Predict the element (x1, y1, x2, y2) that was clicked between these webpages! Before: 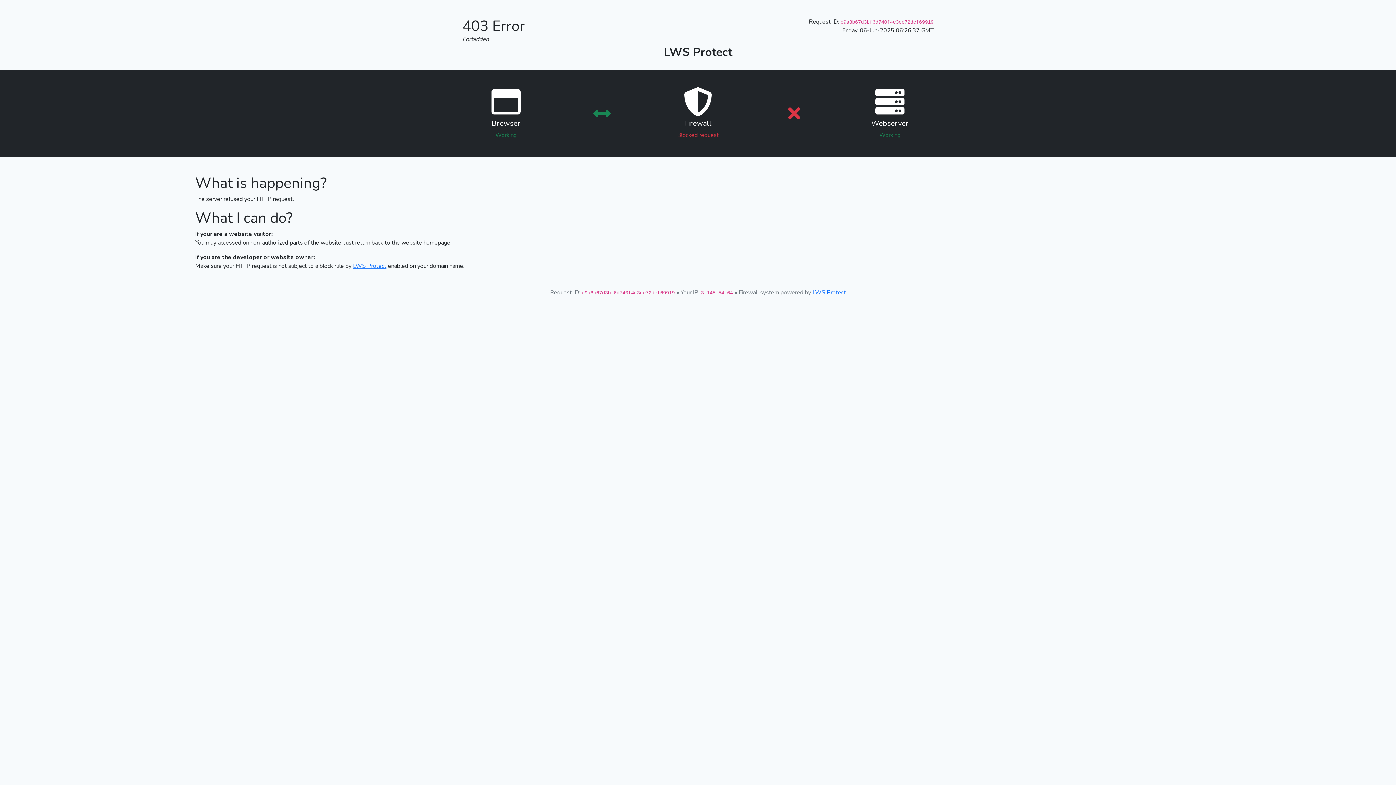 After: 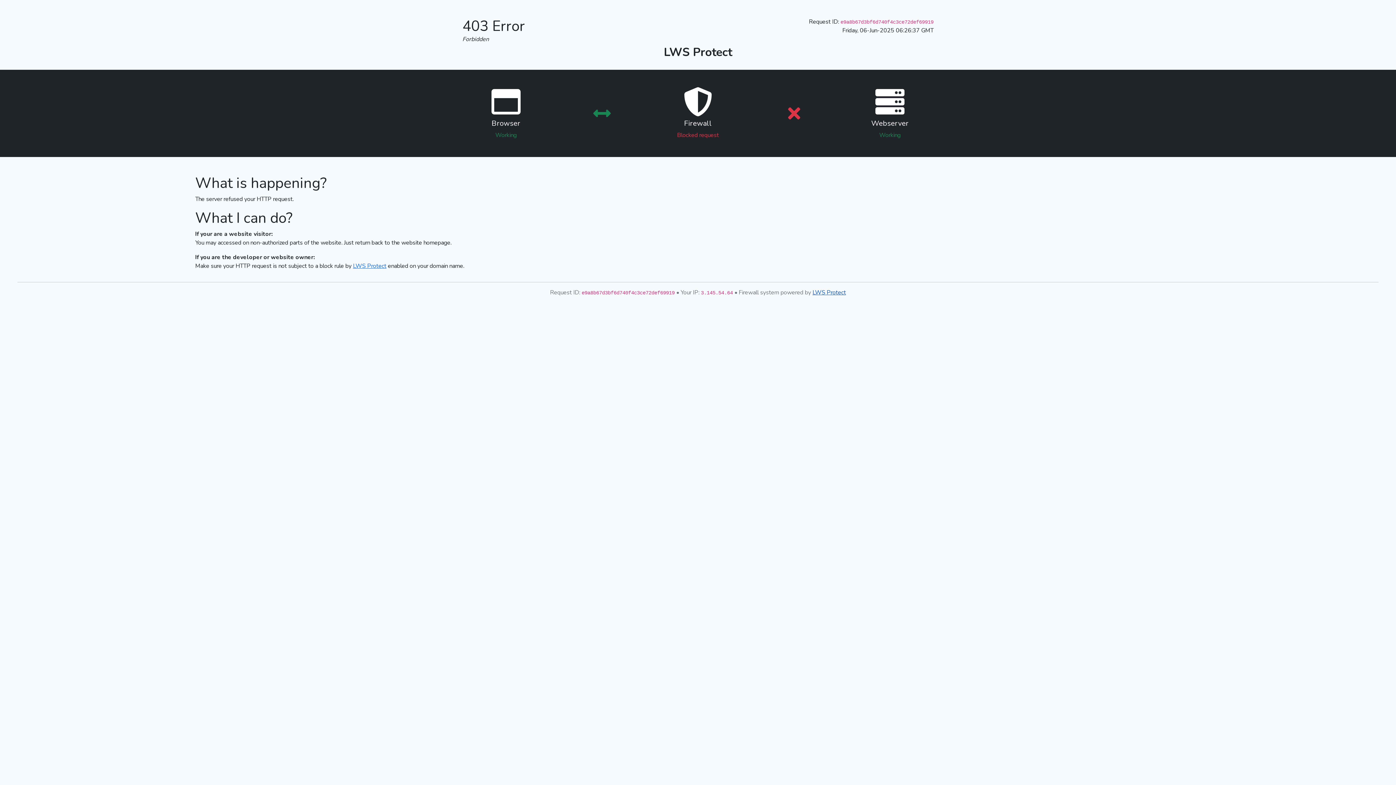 Action: bbox: (812, 288, 846, 296) label: LWS Protect